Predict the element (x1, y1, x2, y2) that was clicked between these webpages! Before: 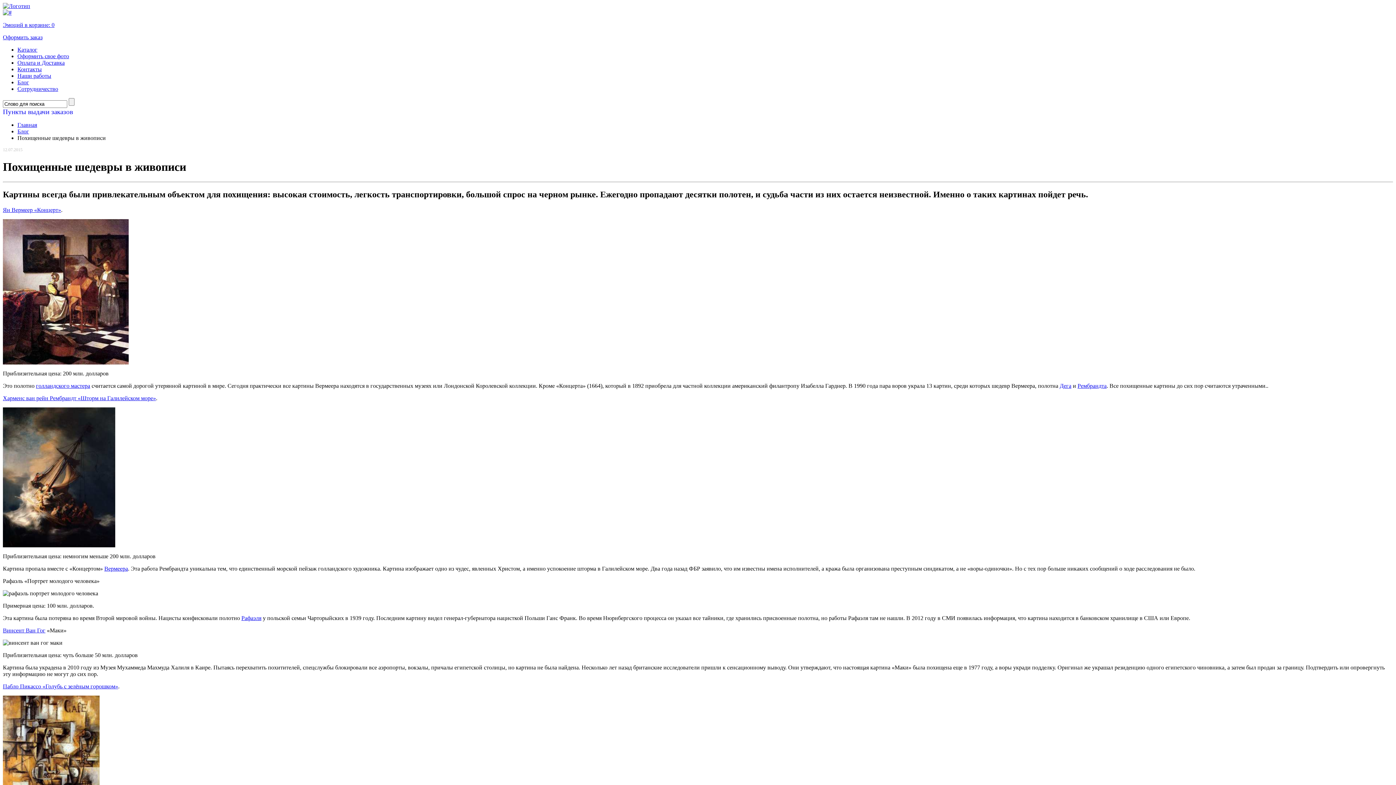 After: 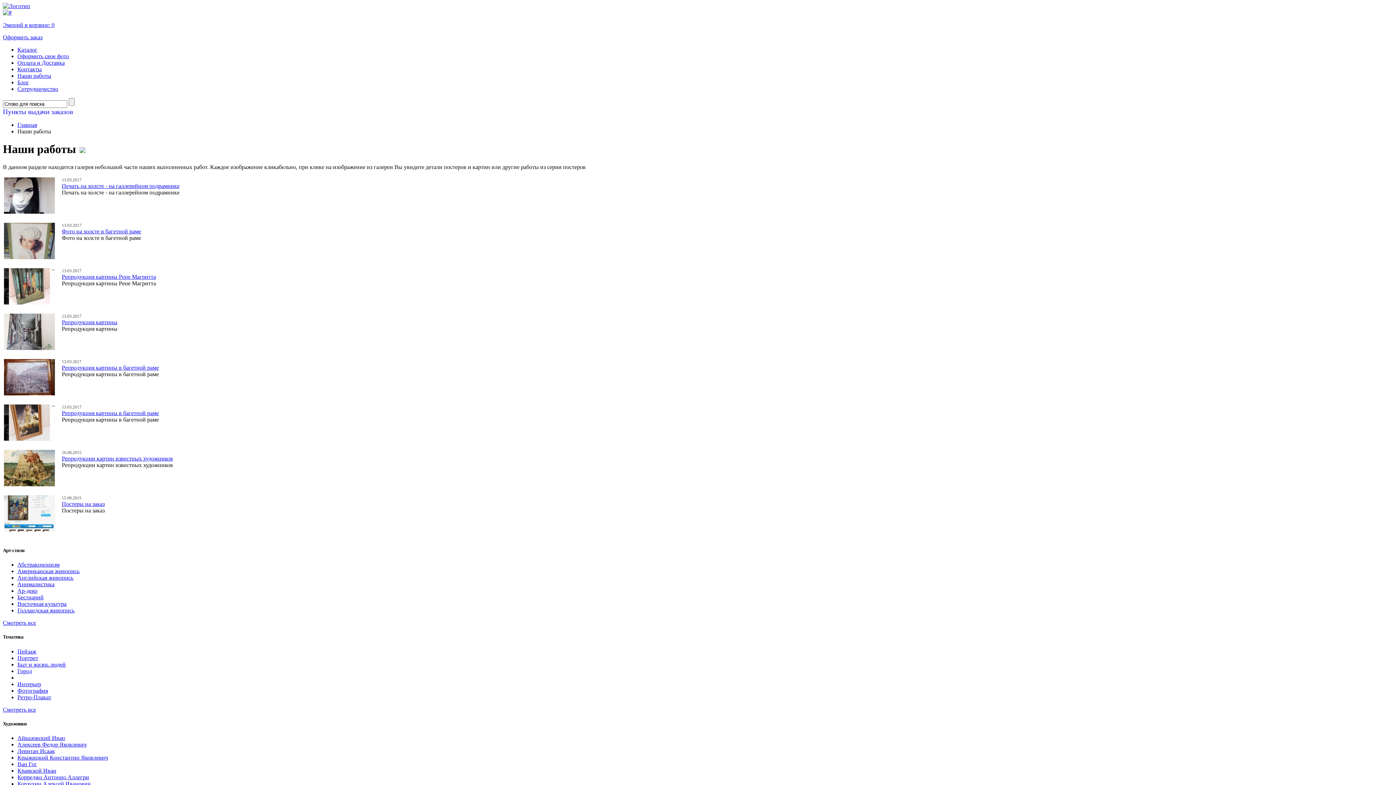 Action: label: Наши работы bbox: (17, 72, 51, 78)